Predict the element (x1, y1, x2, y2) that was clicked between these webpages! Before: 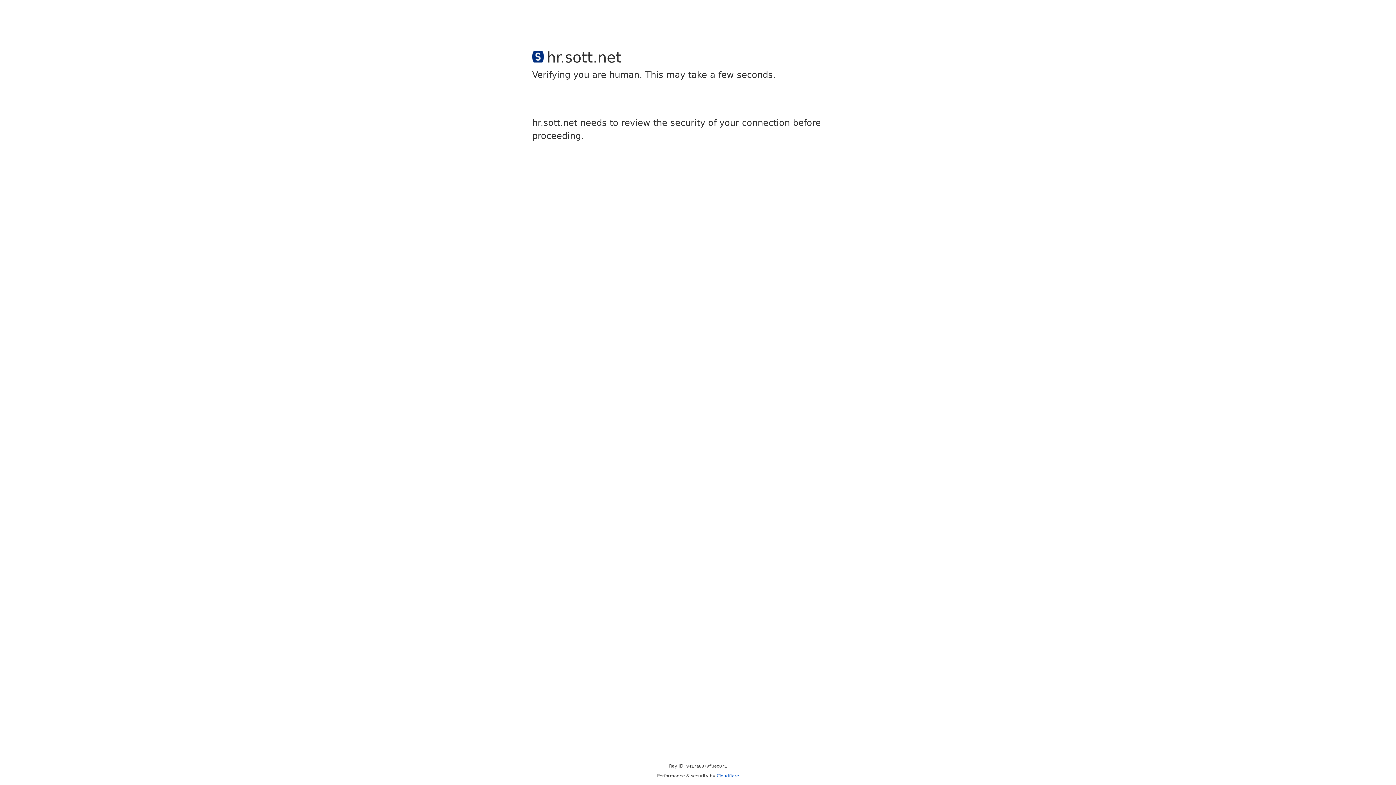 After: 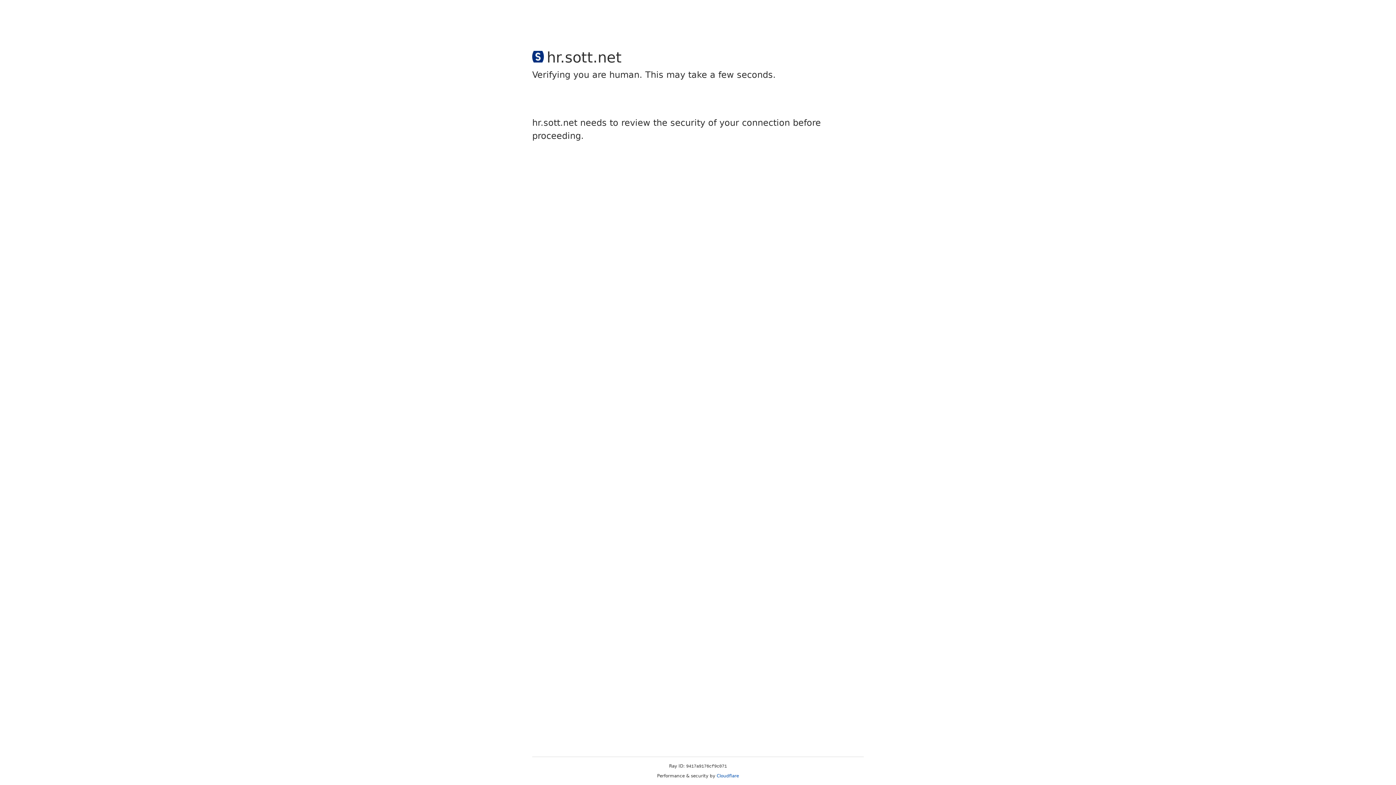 Action: bbox: (716, 773, 739, 778) label: Cloudflare